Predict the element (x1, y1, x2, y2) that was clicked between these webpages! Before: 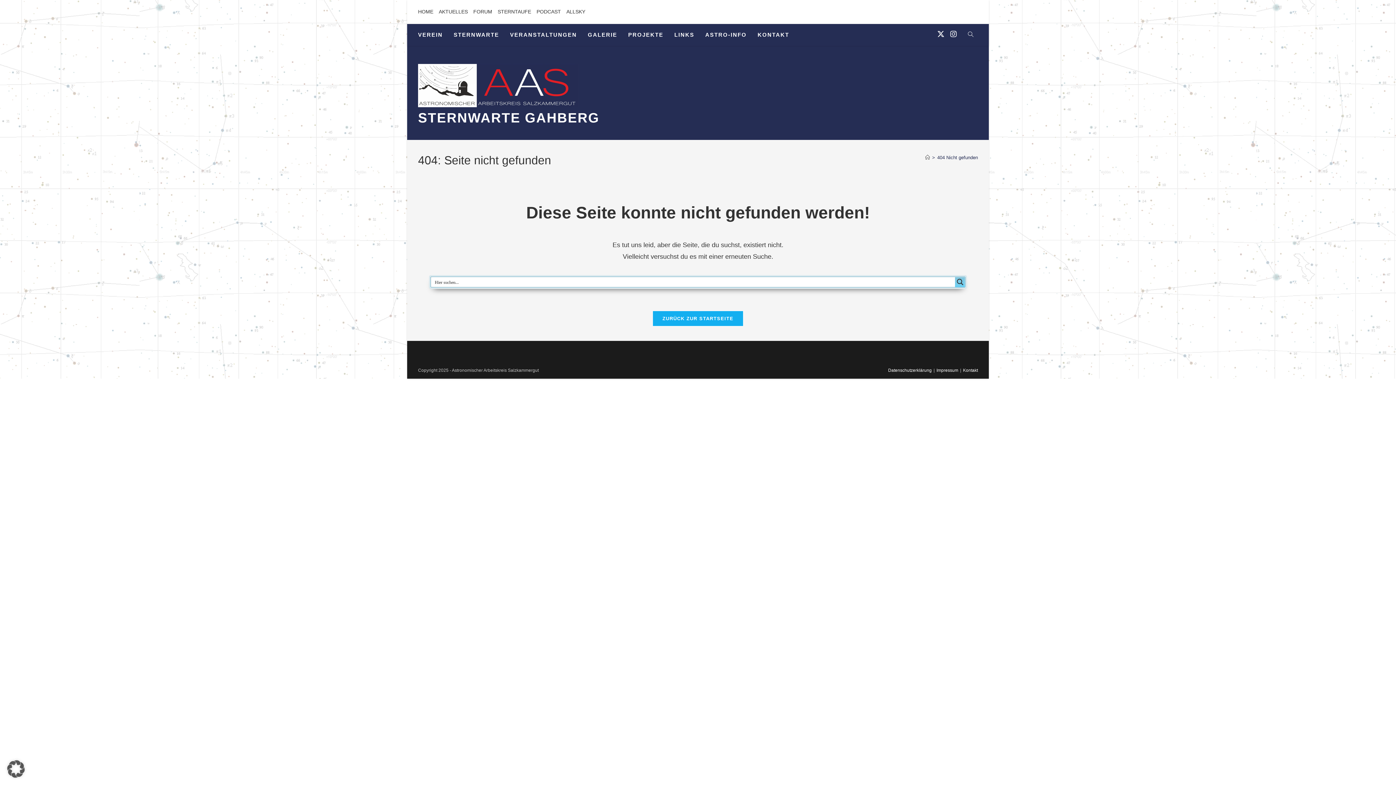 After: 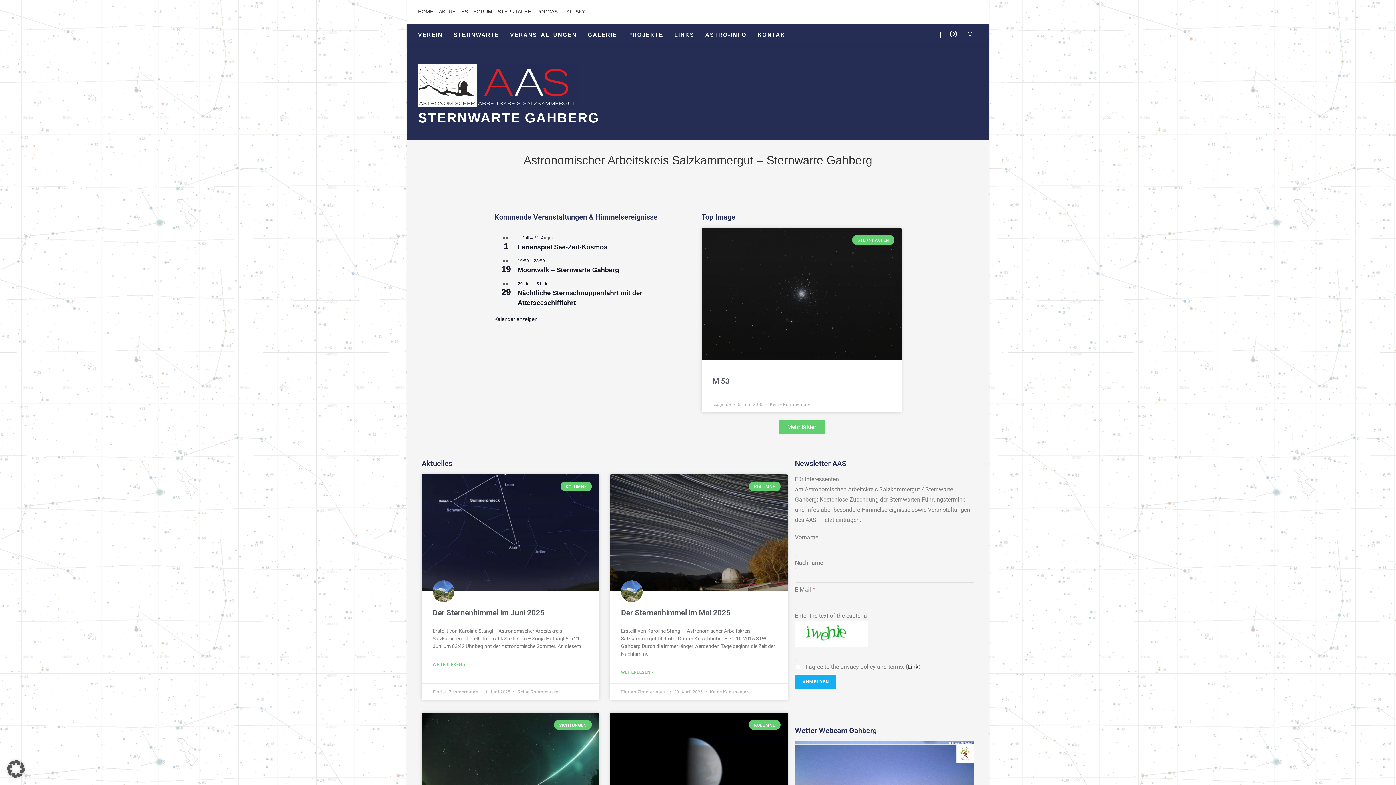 Action: bbox: (418, 82, 578, 88)